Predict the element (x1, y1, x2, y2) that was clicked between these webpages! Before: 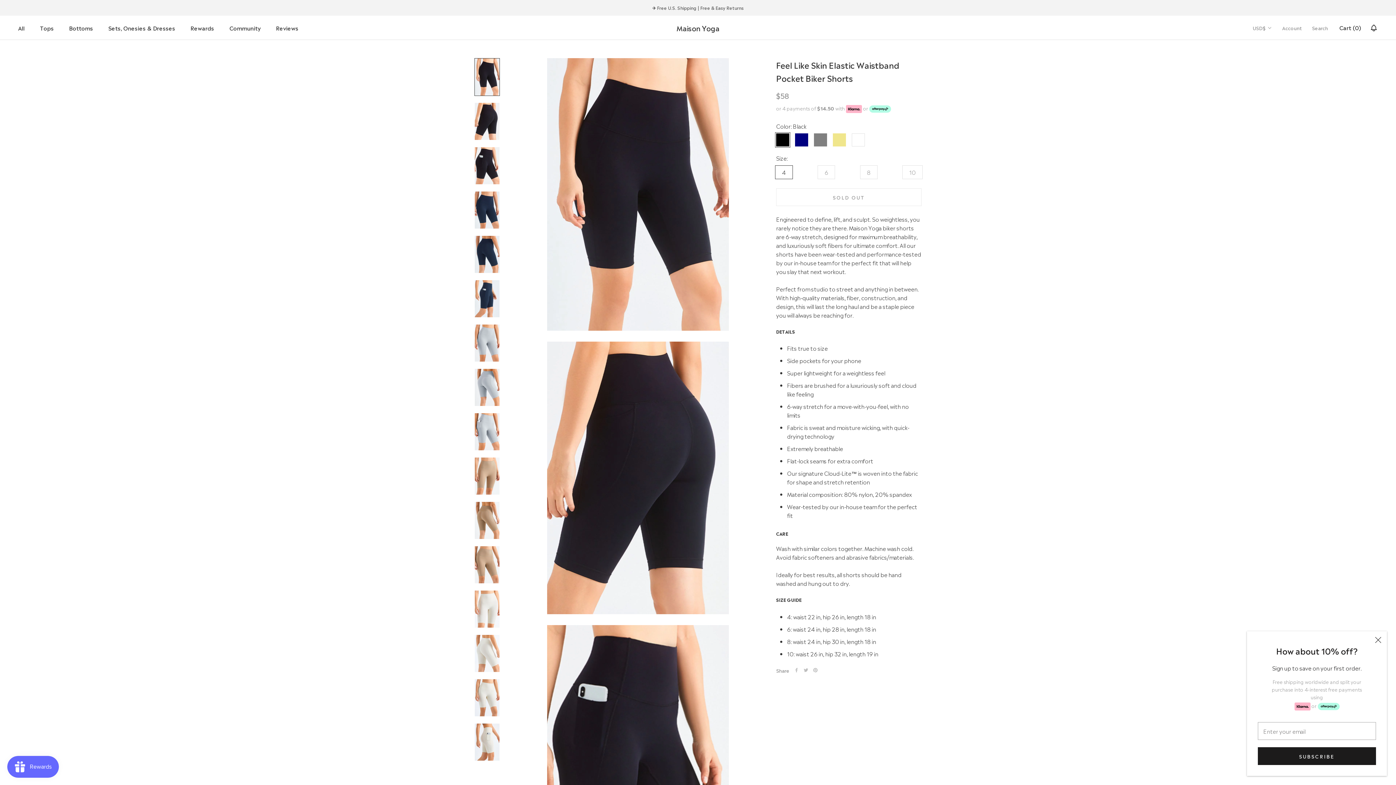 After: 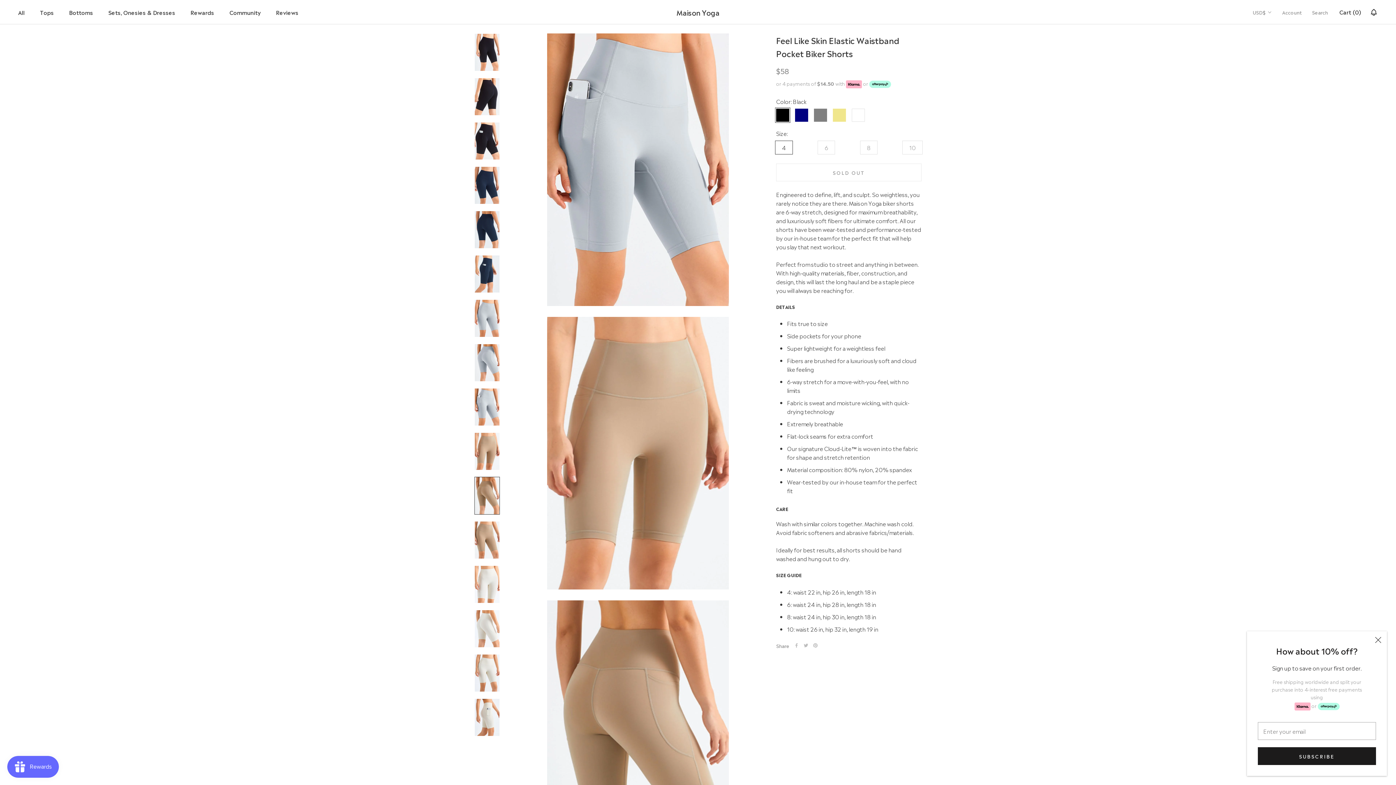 Action: bbox: (474, 413, 500, 450)